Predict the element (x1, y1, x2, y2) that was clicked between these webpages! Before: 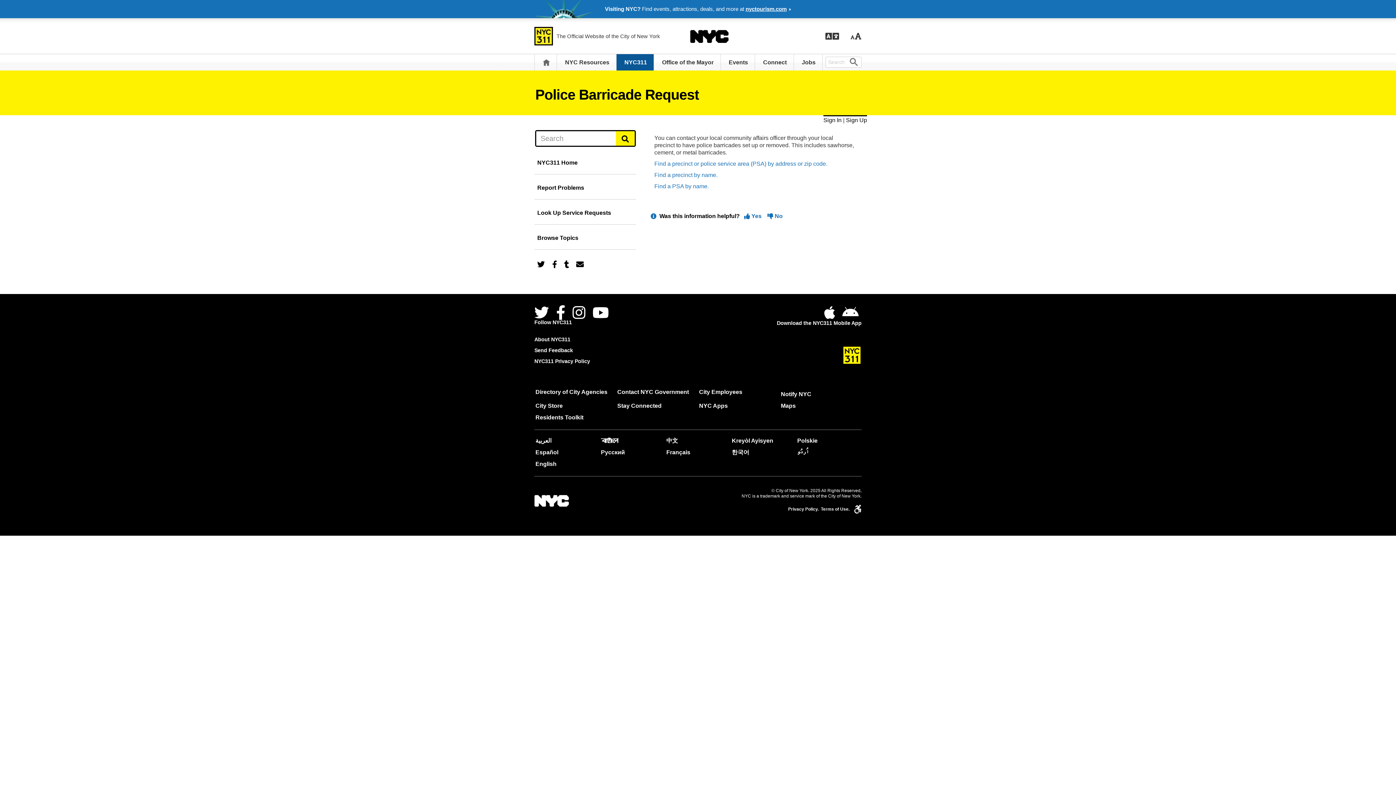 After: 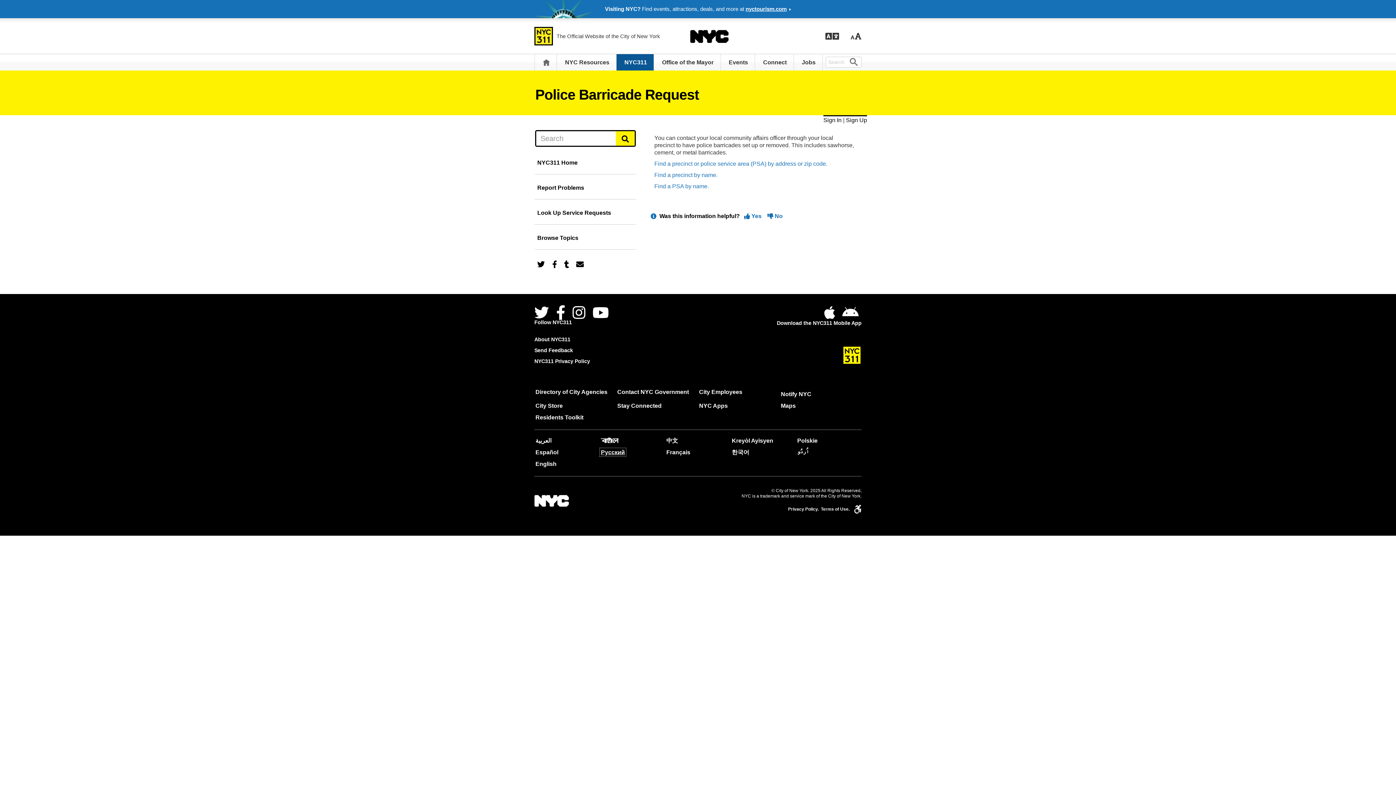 Action: label: Русский bbox: (601, 449, 625, 455)